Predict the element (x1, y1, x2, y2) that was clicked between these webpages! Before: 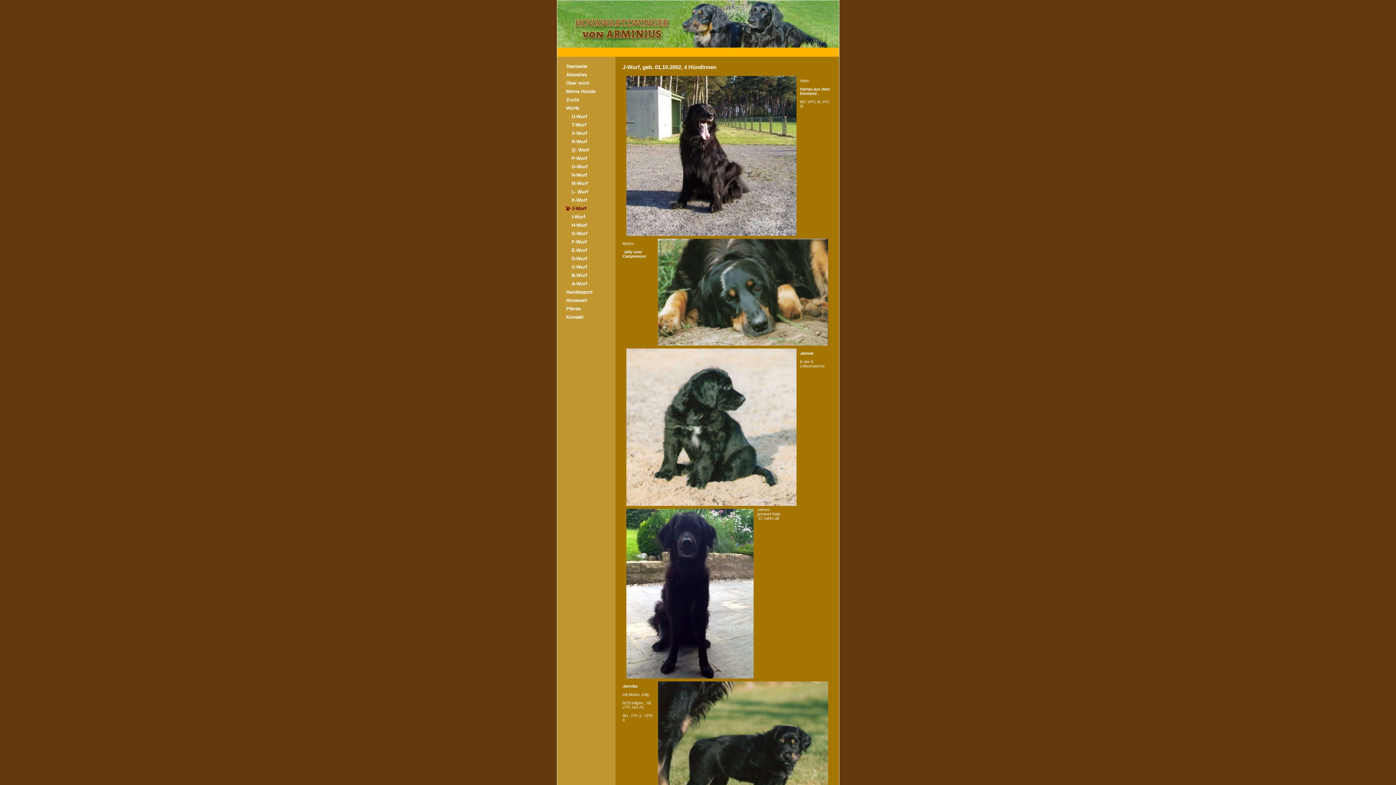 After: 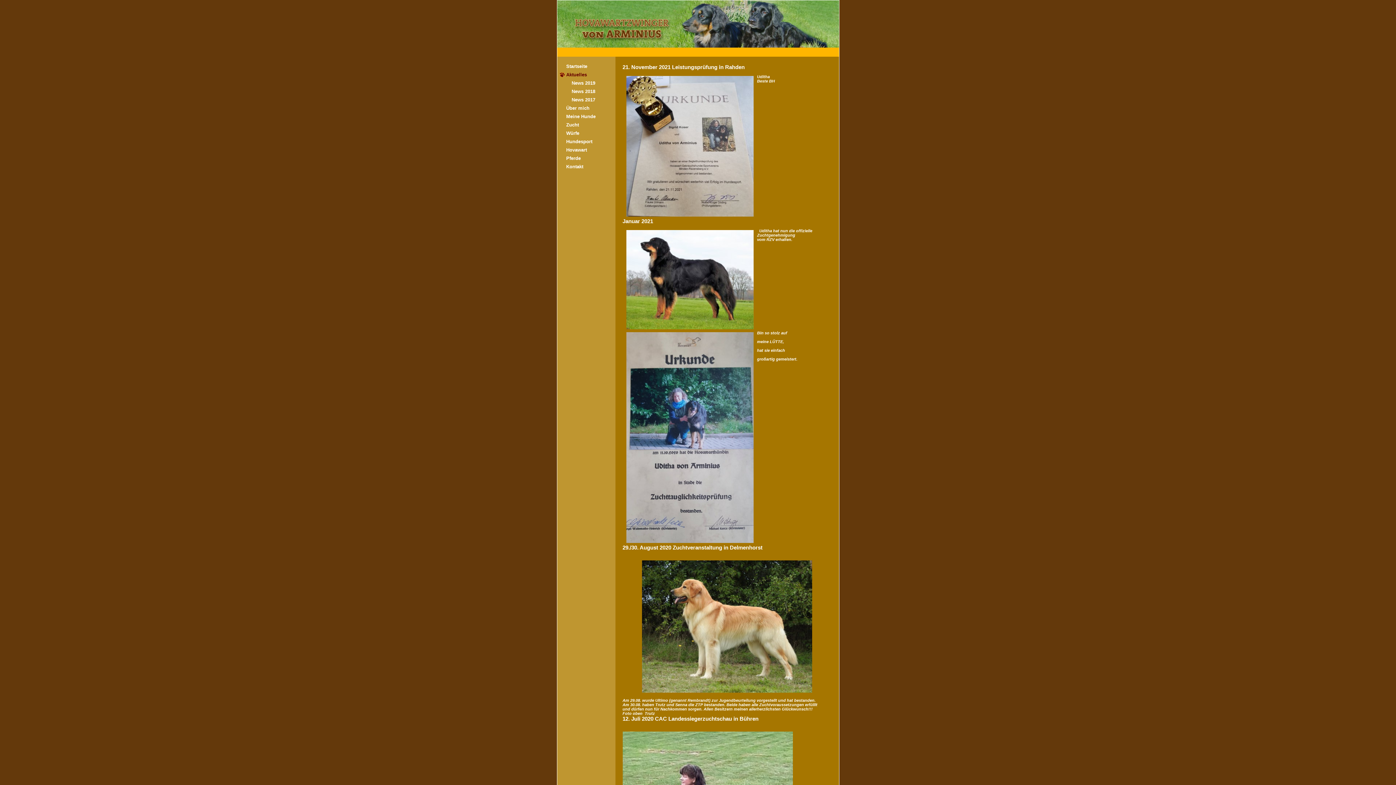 Action: label: Aktuelles
 bbox: (557, 70, 626, 78)